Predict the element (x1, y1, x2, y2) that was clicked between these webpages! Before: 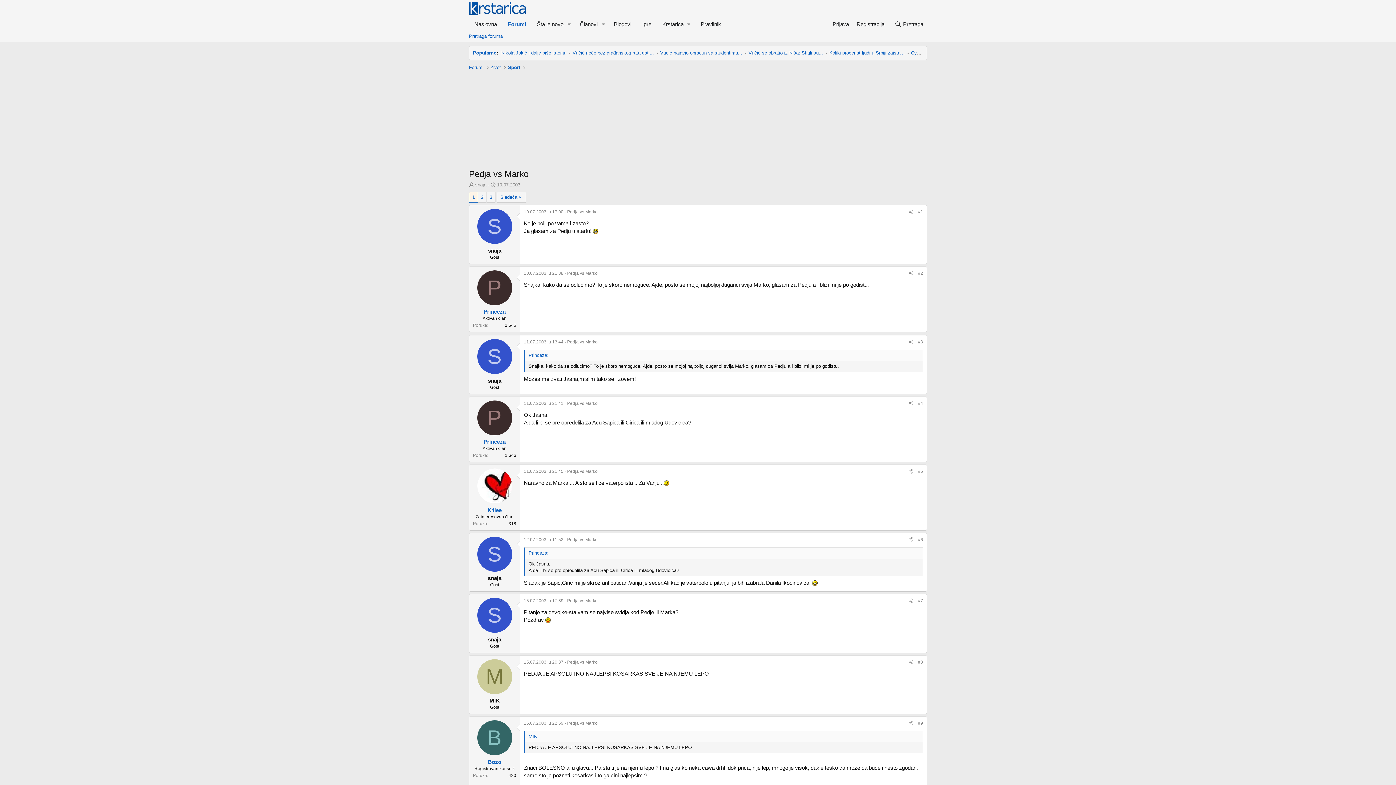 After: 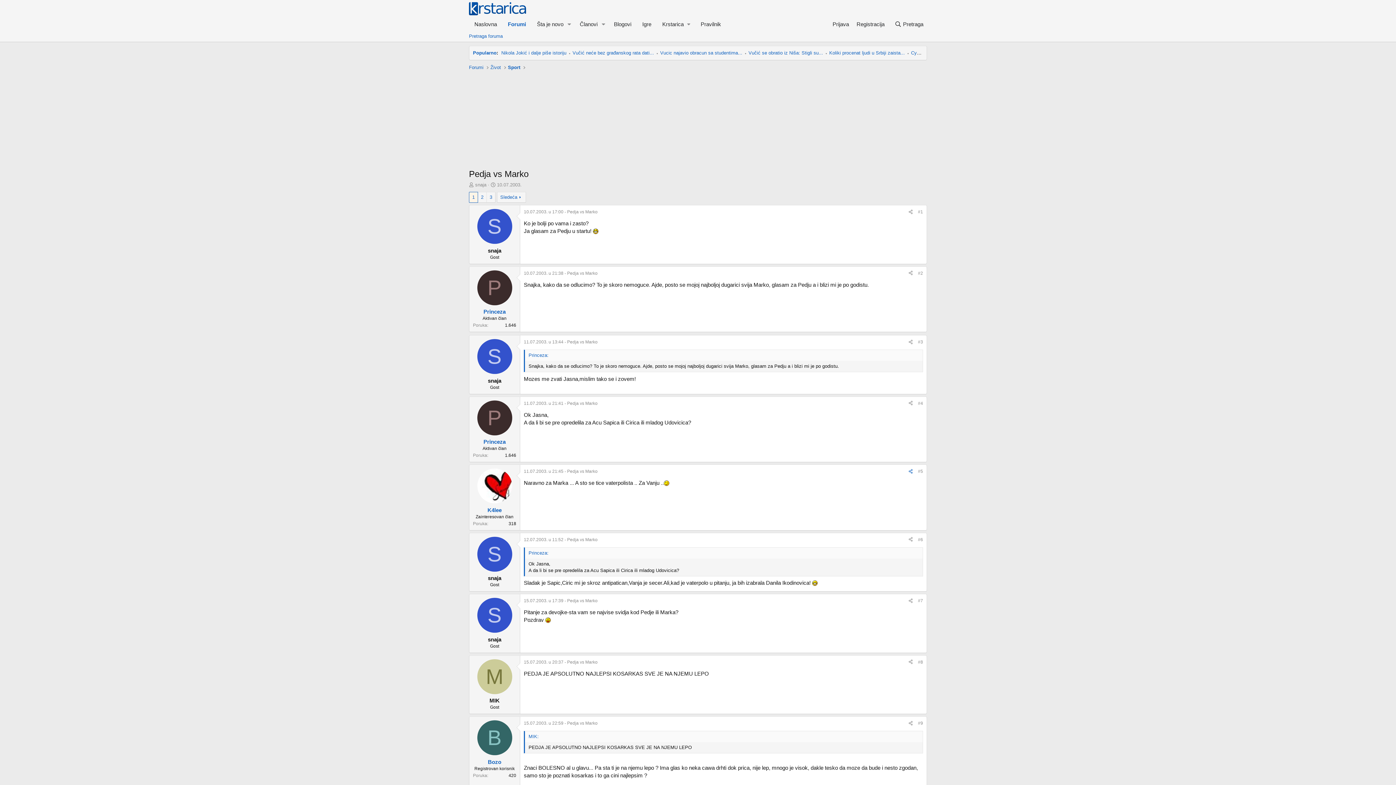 Action: label: Preporučite bbox: (906, 467, 915, 475)